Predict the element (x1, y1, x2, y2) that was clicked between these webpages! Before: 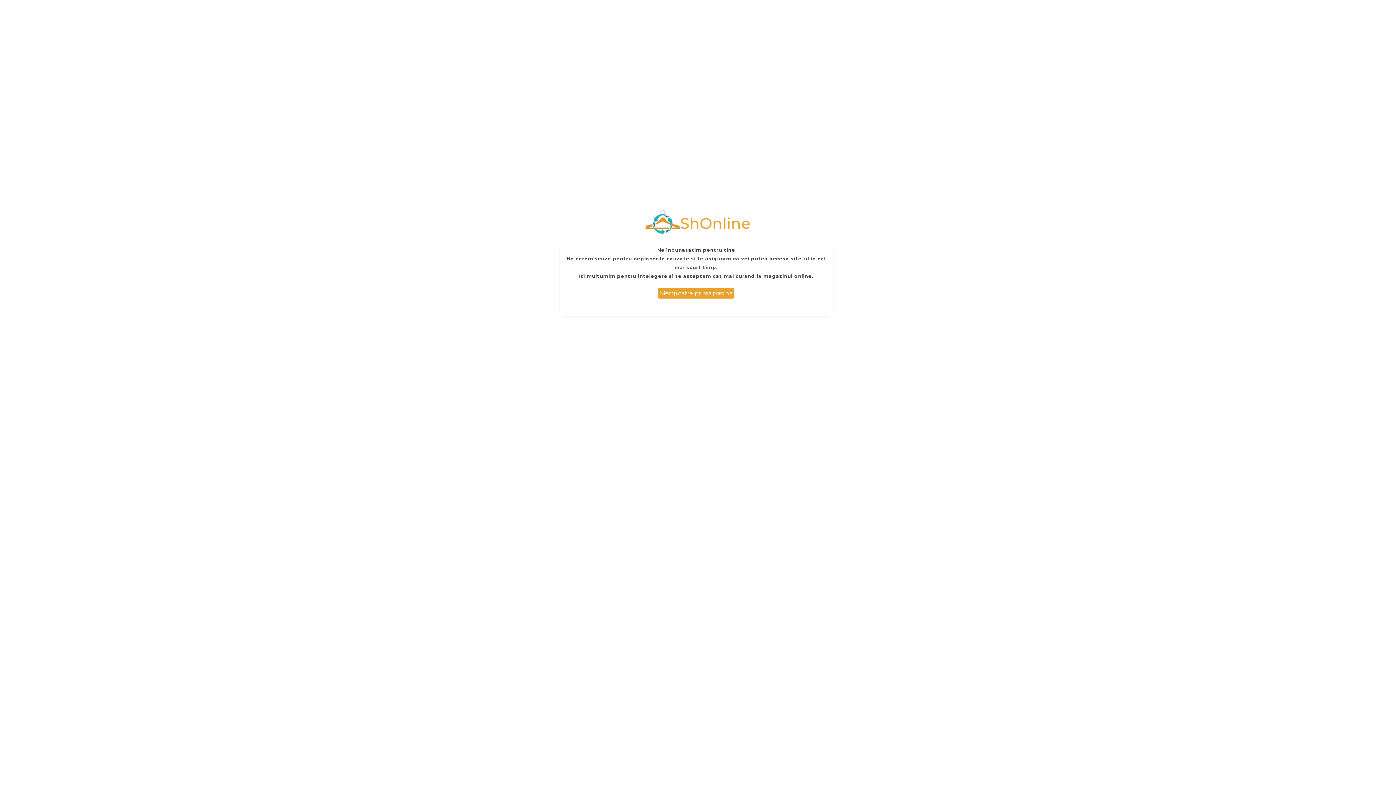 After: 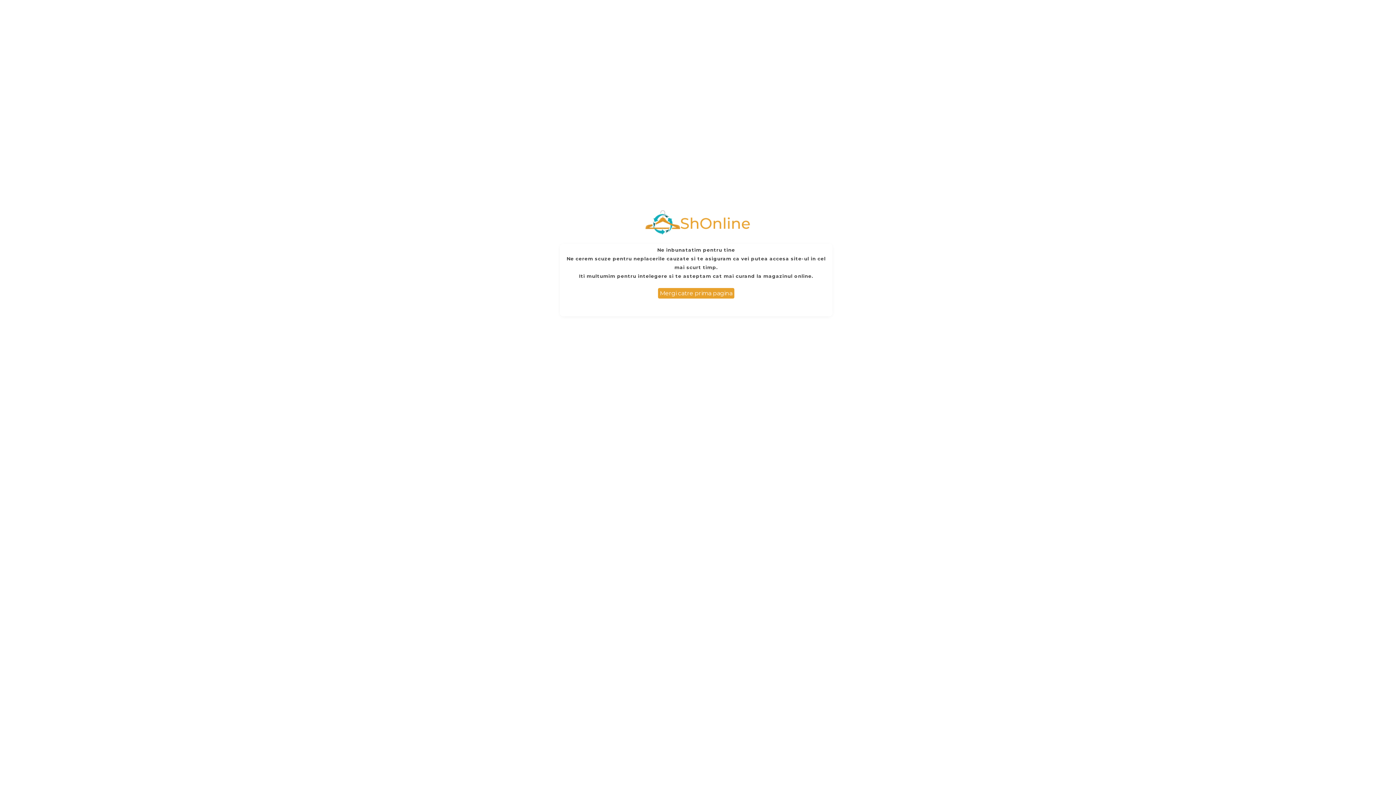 Action: label: Mergi catre prima pagina bbox: (658, 288, 734, 298)